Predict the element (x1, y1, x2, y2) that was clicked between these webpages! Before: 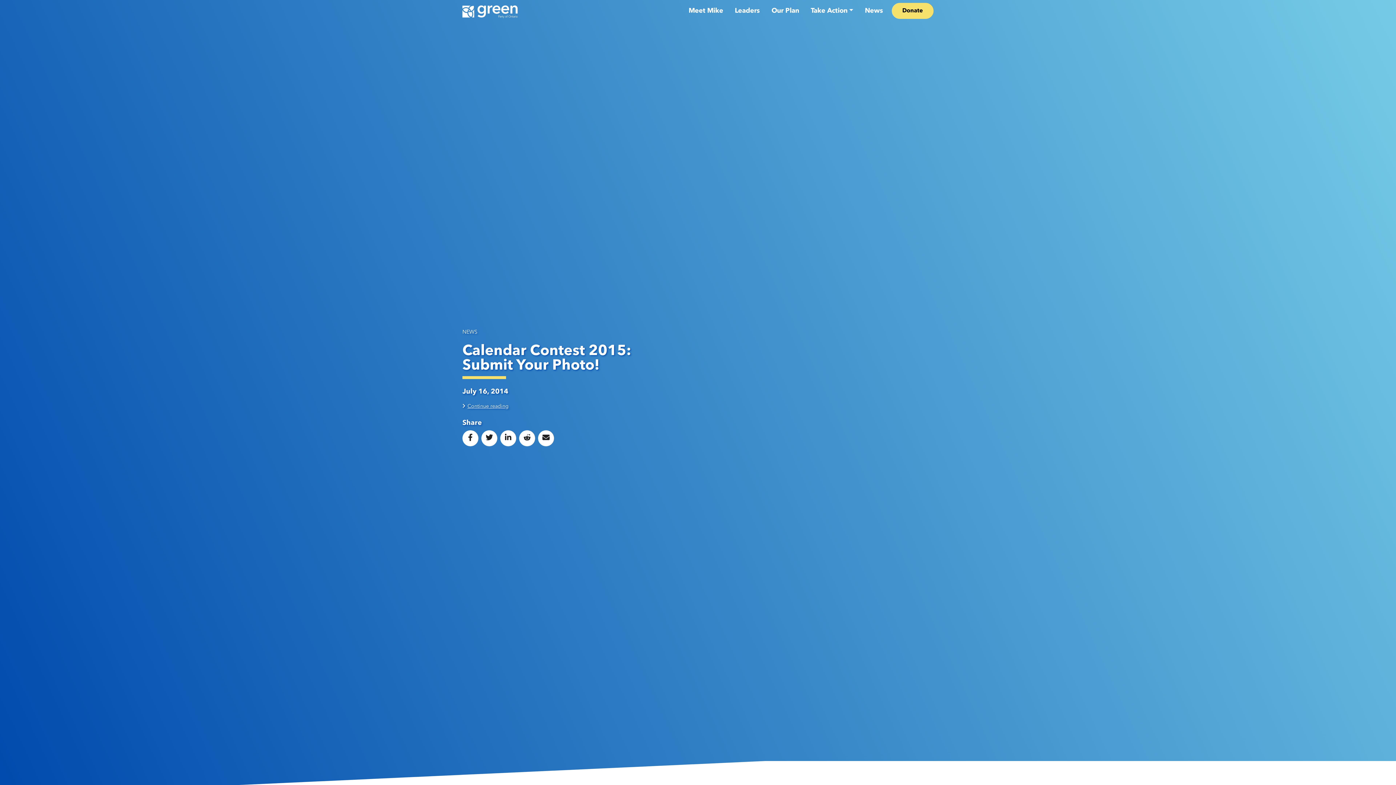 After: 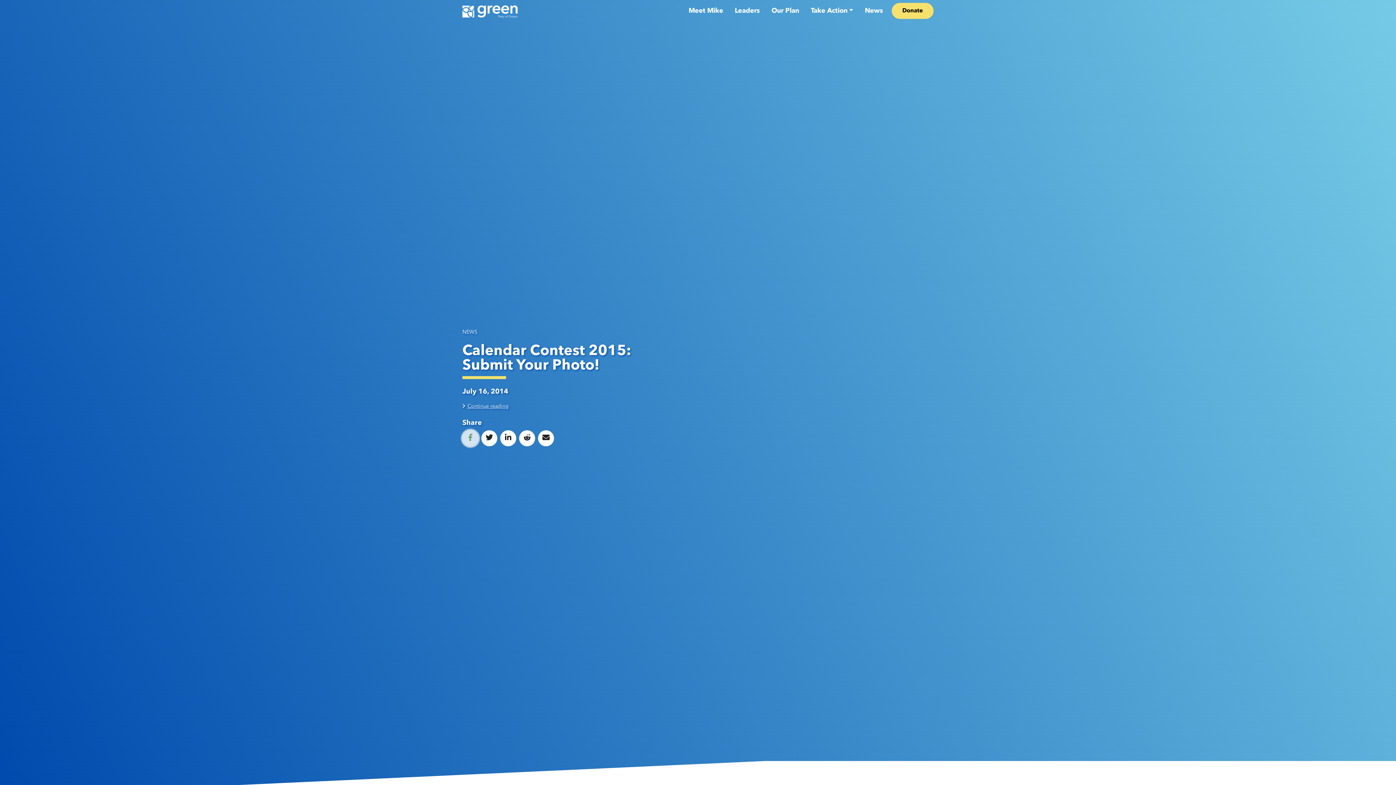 Action: bbox: (462, 430, 478, 446)